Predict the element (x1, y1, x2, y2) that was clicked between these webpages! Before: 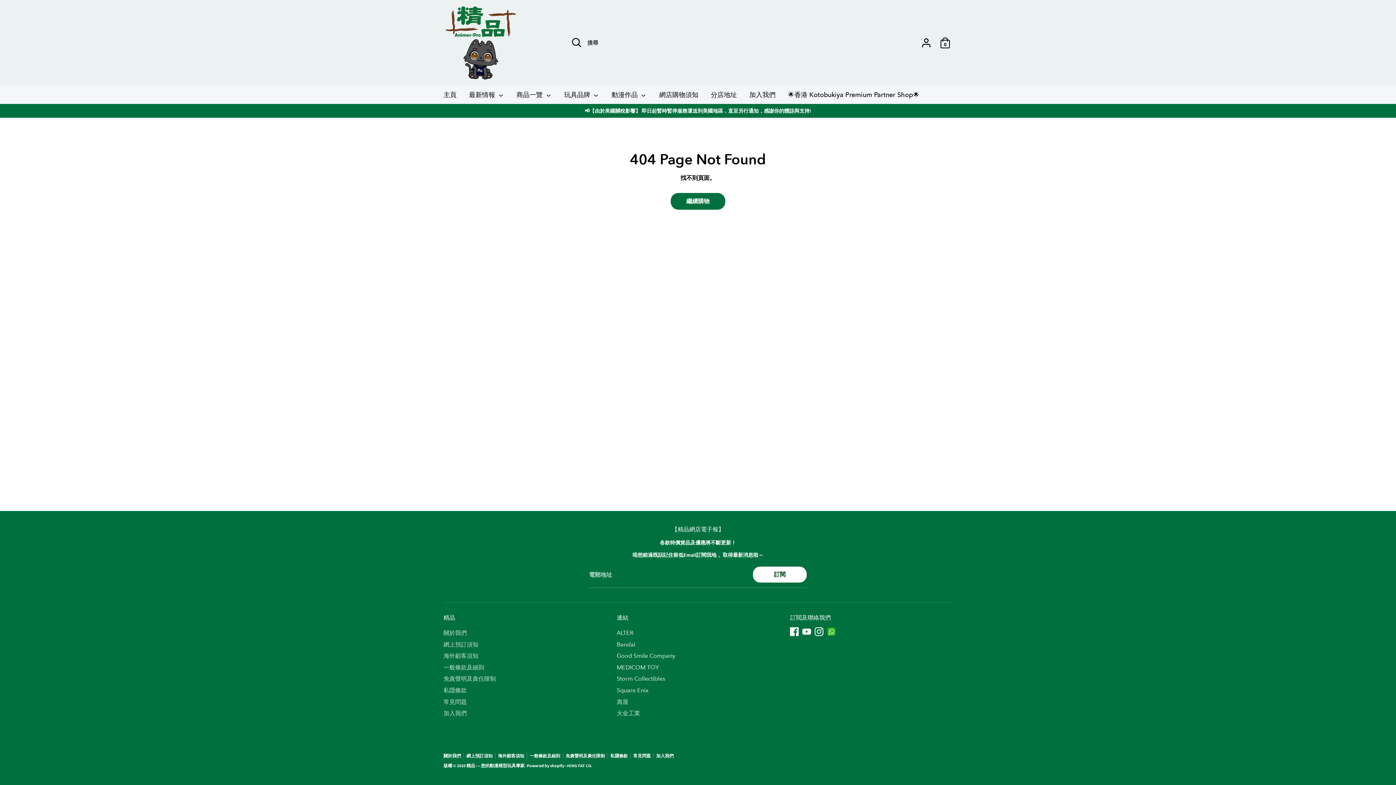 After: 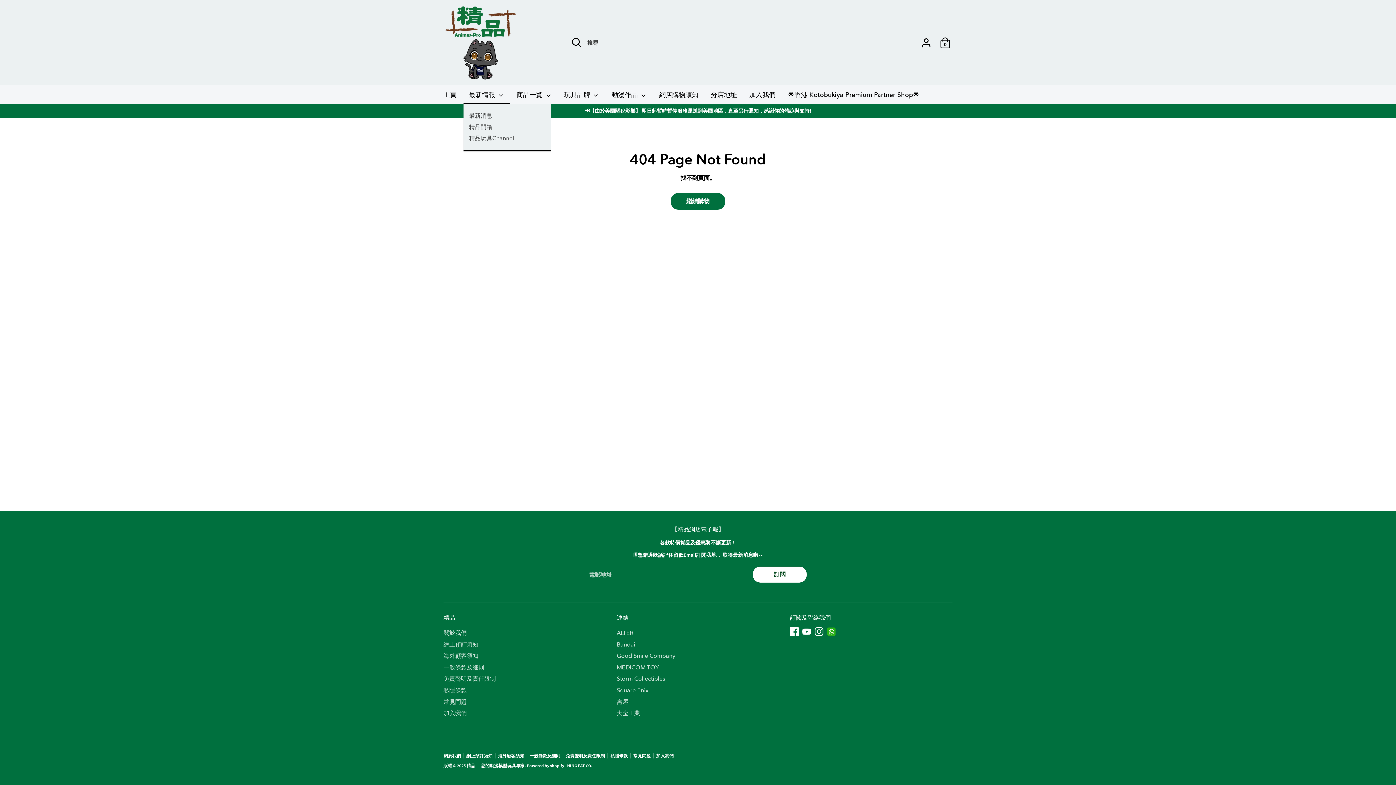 Action: bbox: (463, 89, 509, 104) label: 最新情報 